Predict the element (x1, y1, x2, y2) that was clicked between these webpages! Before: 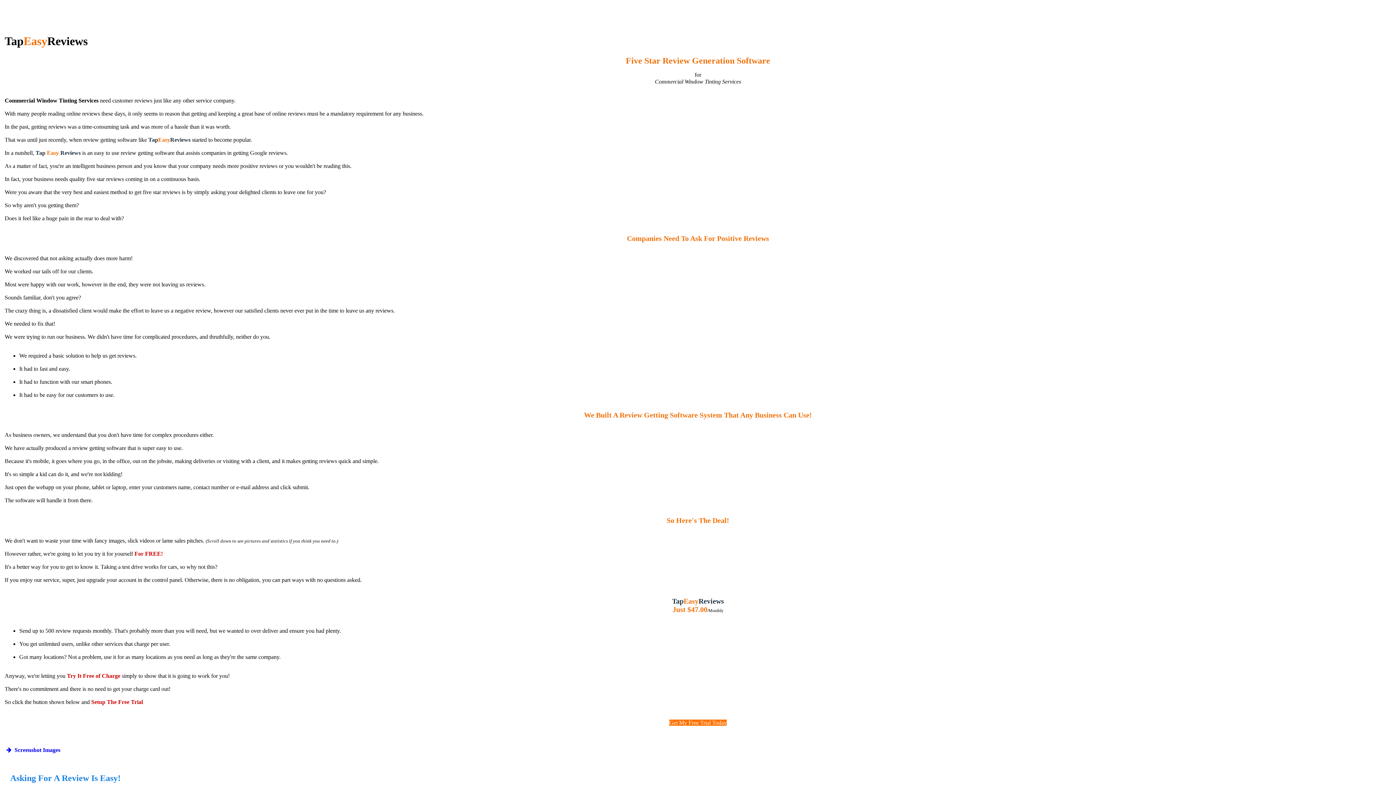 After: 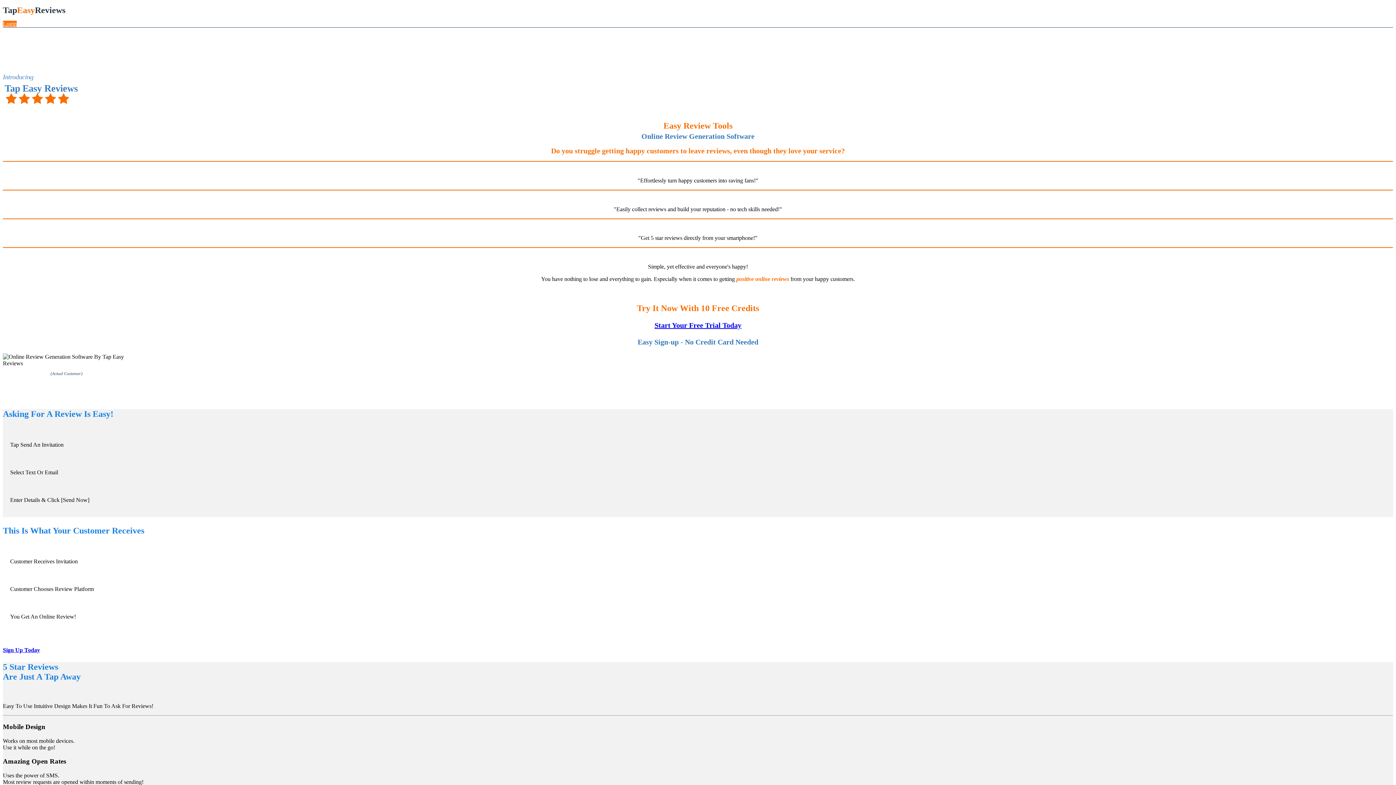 Action: bbox: (28, 8, 41, 14) label: Login